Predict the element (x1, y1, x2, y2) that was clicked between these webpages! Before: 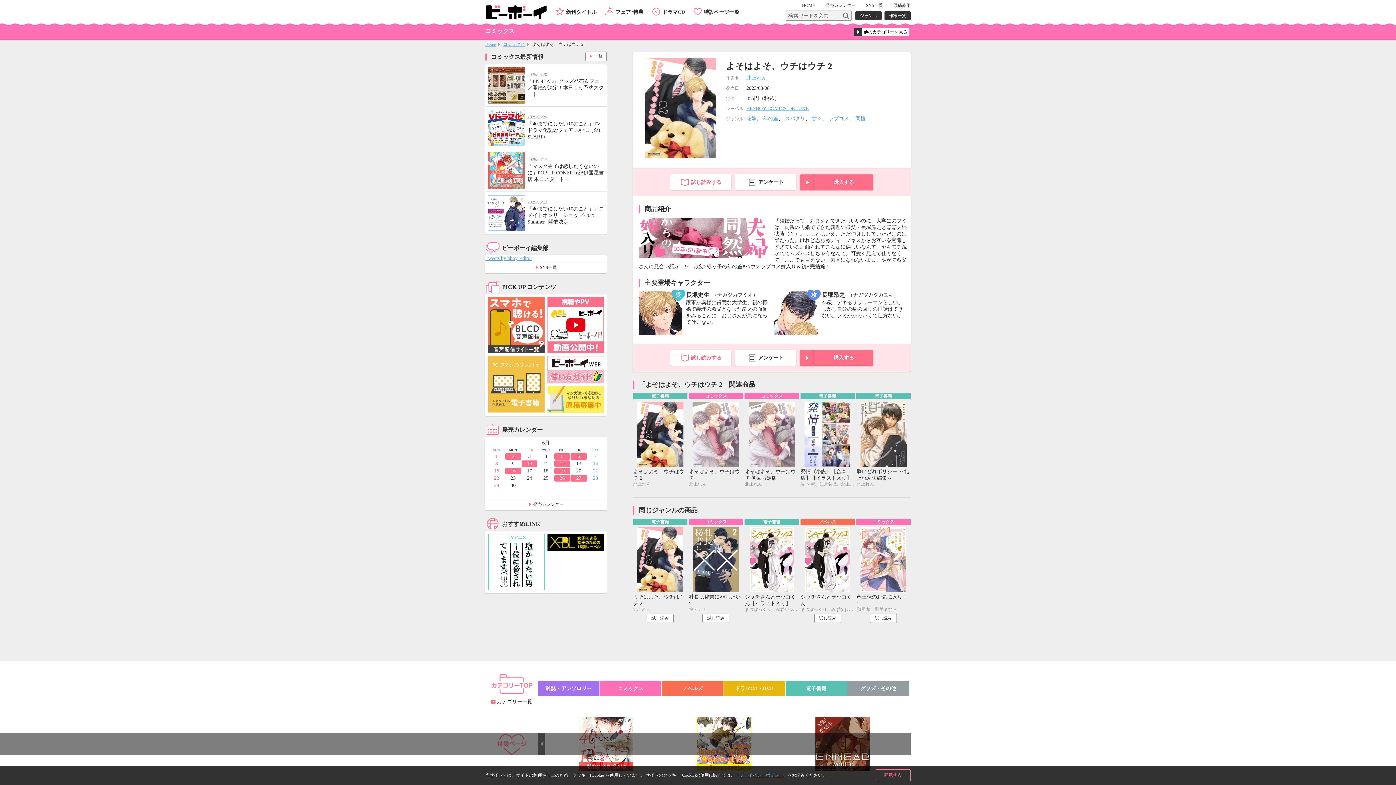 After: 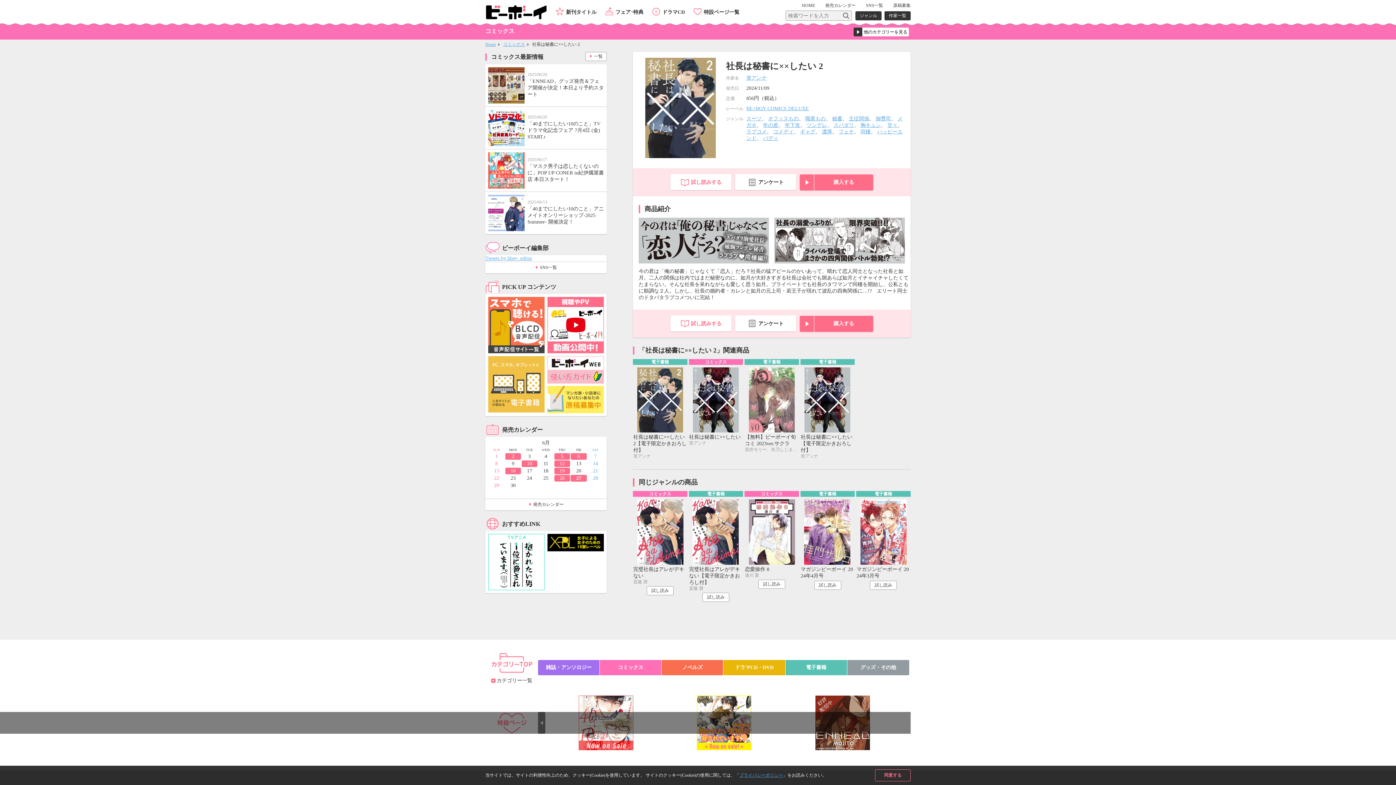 Action: bbox: (688, 519, 743, 612) label: コミックス

社長は秘書に××したい 2

篁アンナ